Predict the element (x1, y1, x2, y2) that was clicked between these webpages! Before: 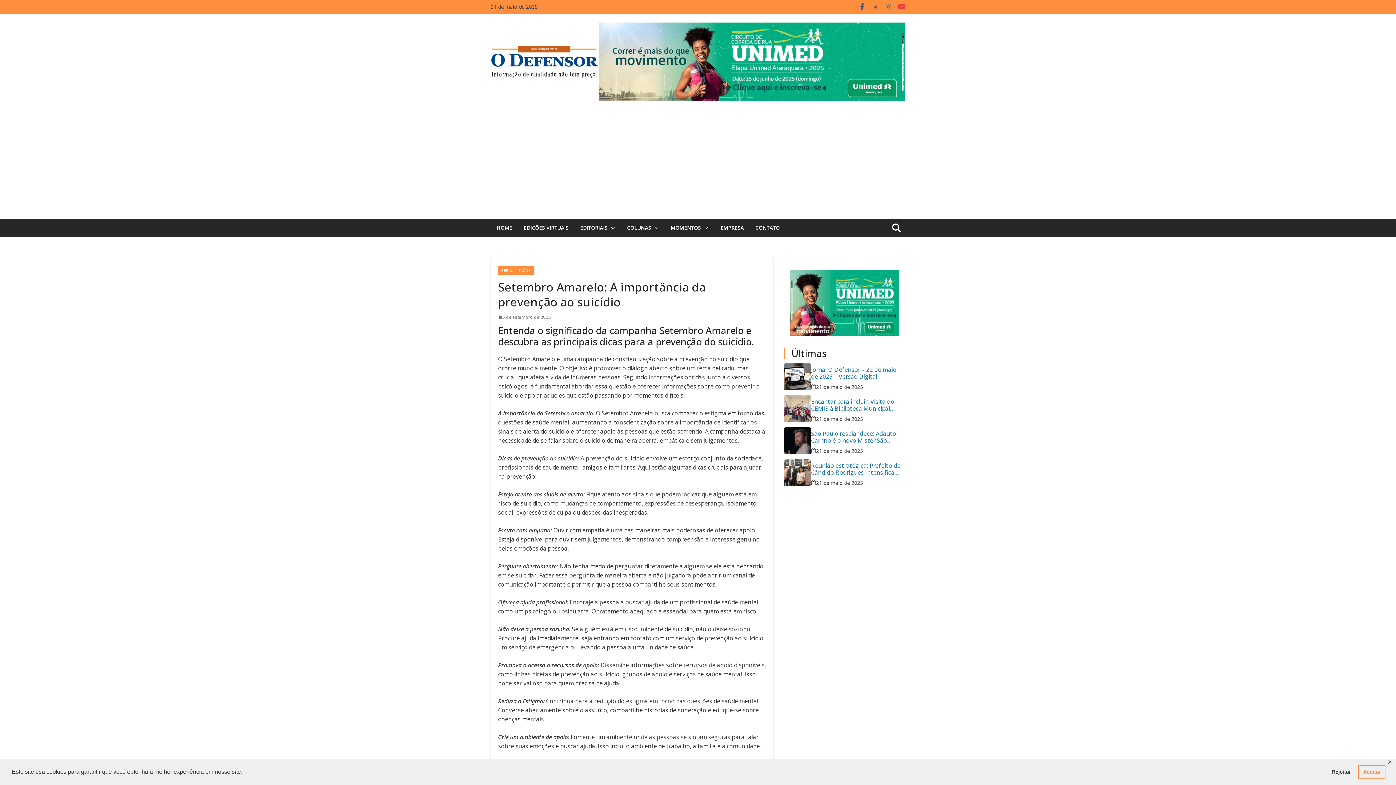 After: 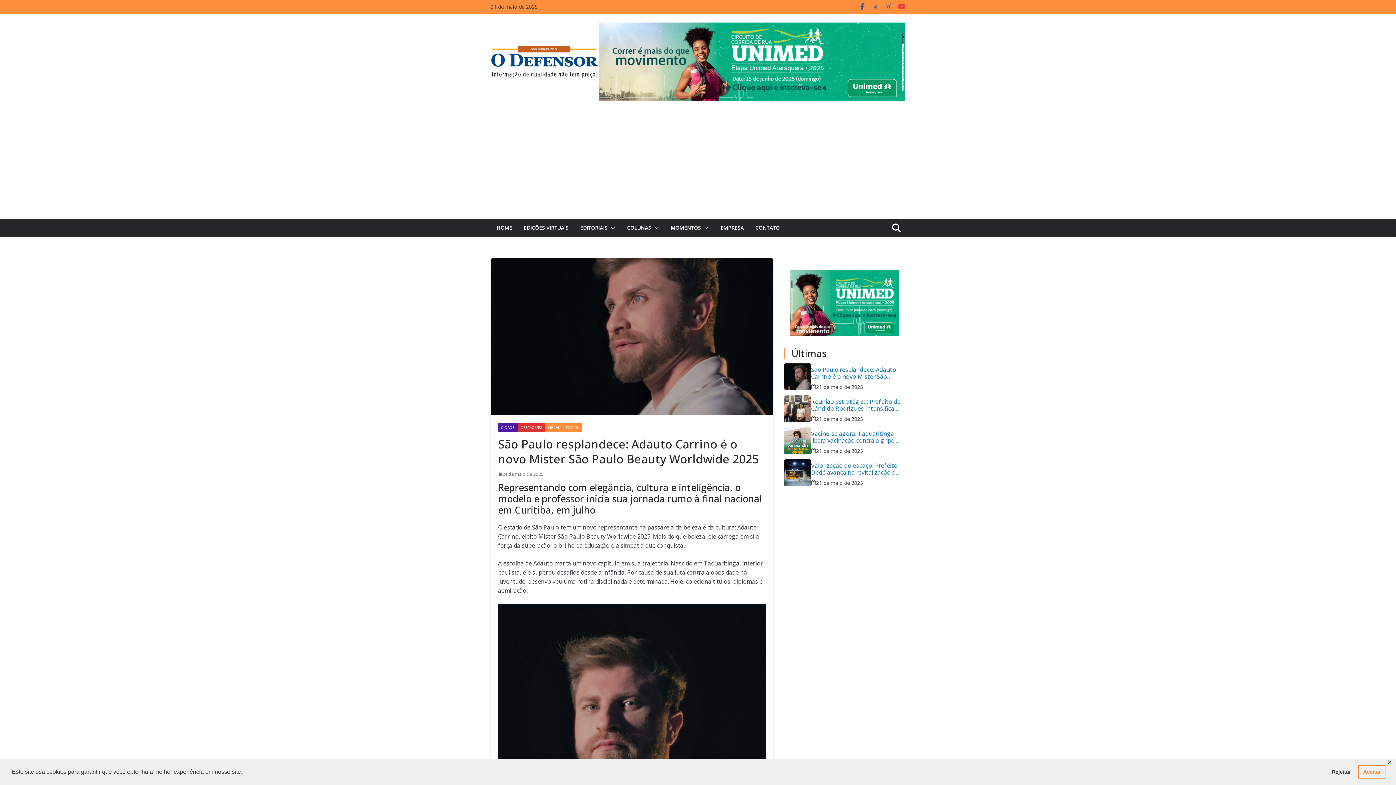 Action: bbox: (816, 447, 863, 455) label: 21 de maio de 2025